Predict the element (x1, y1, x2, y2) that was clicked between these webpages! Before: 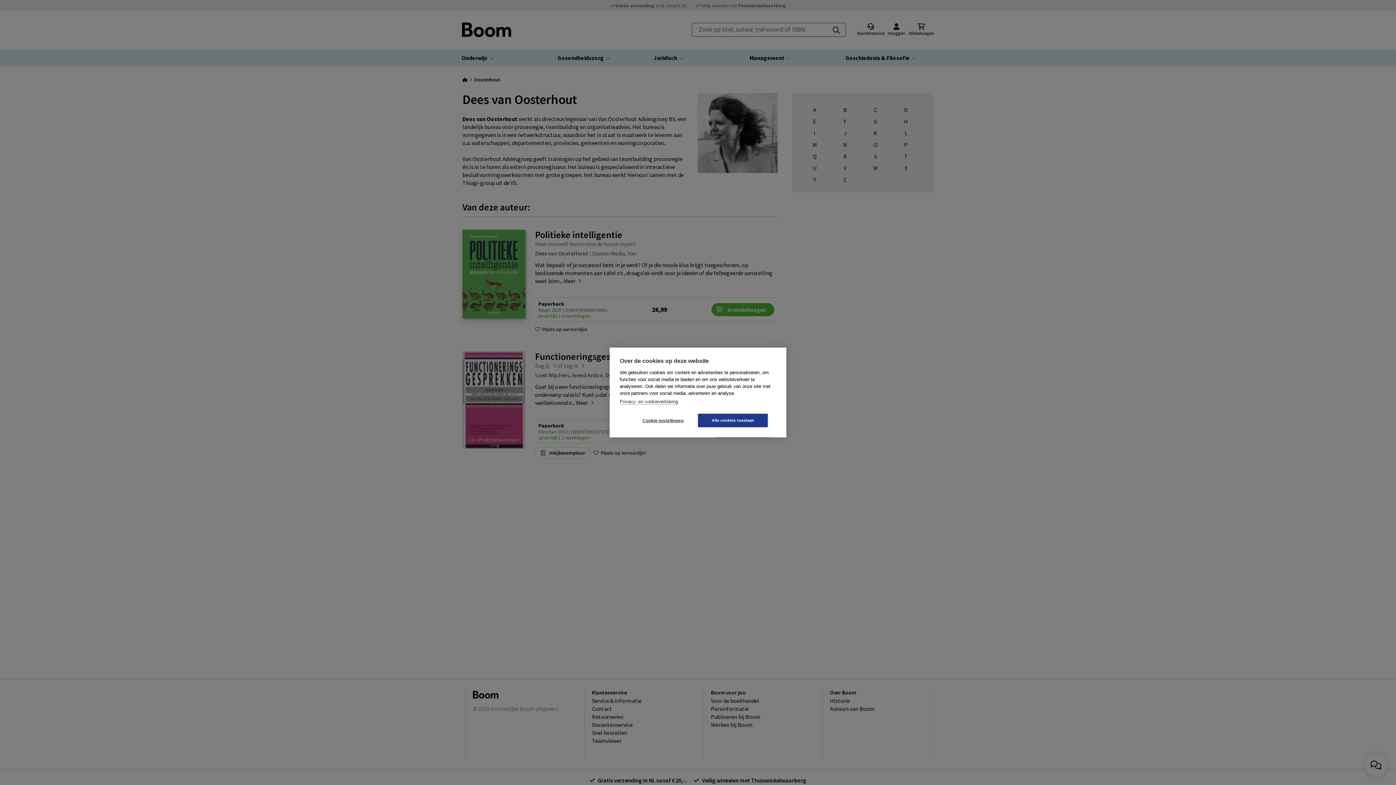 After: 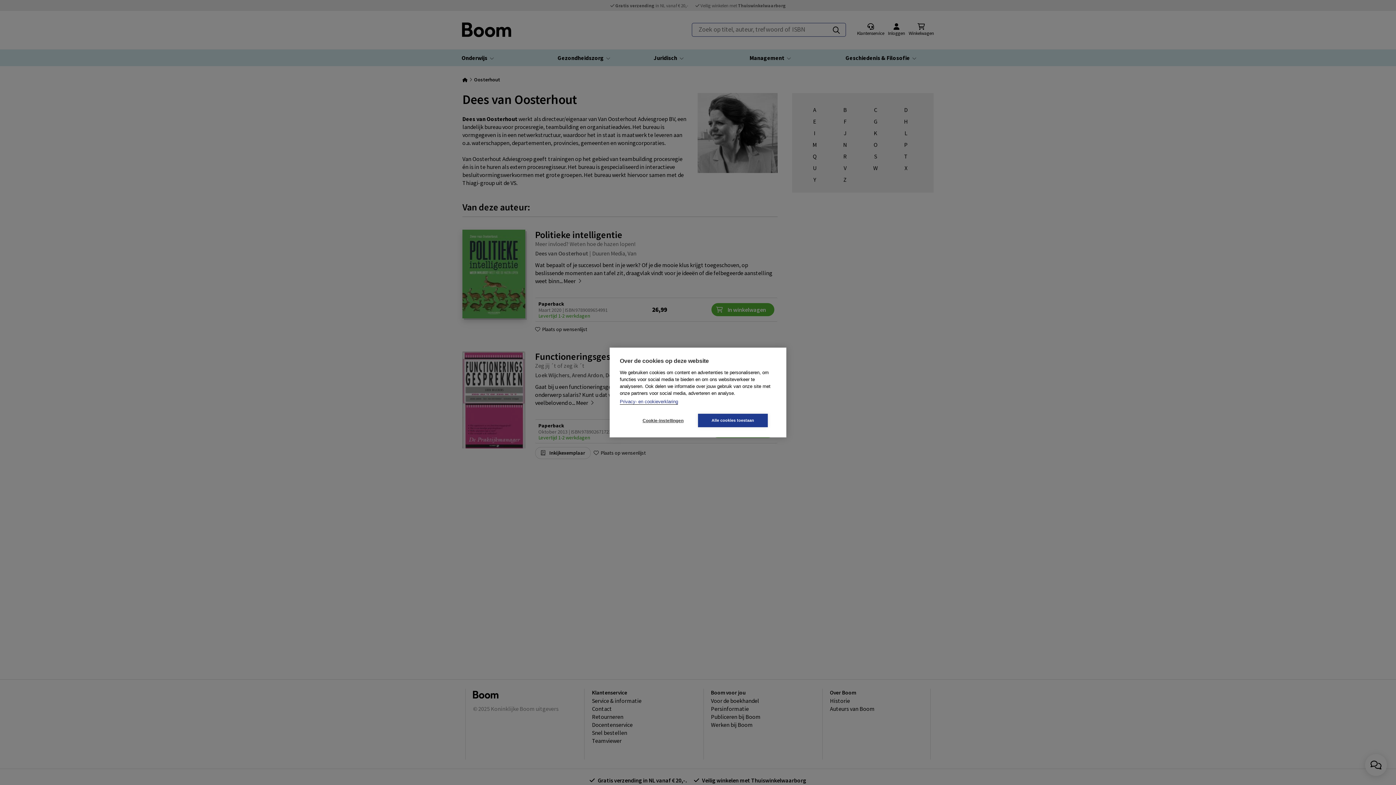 Action: label: Privacy- en cookieverklaring bbox: (620, 399, 678, 404)